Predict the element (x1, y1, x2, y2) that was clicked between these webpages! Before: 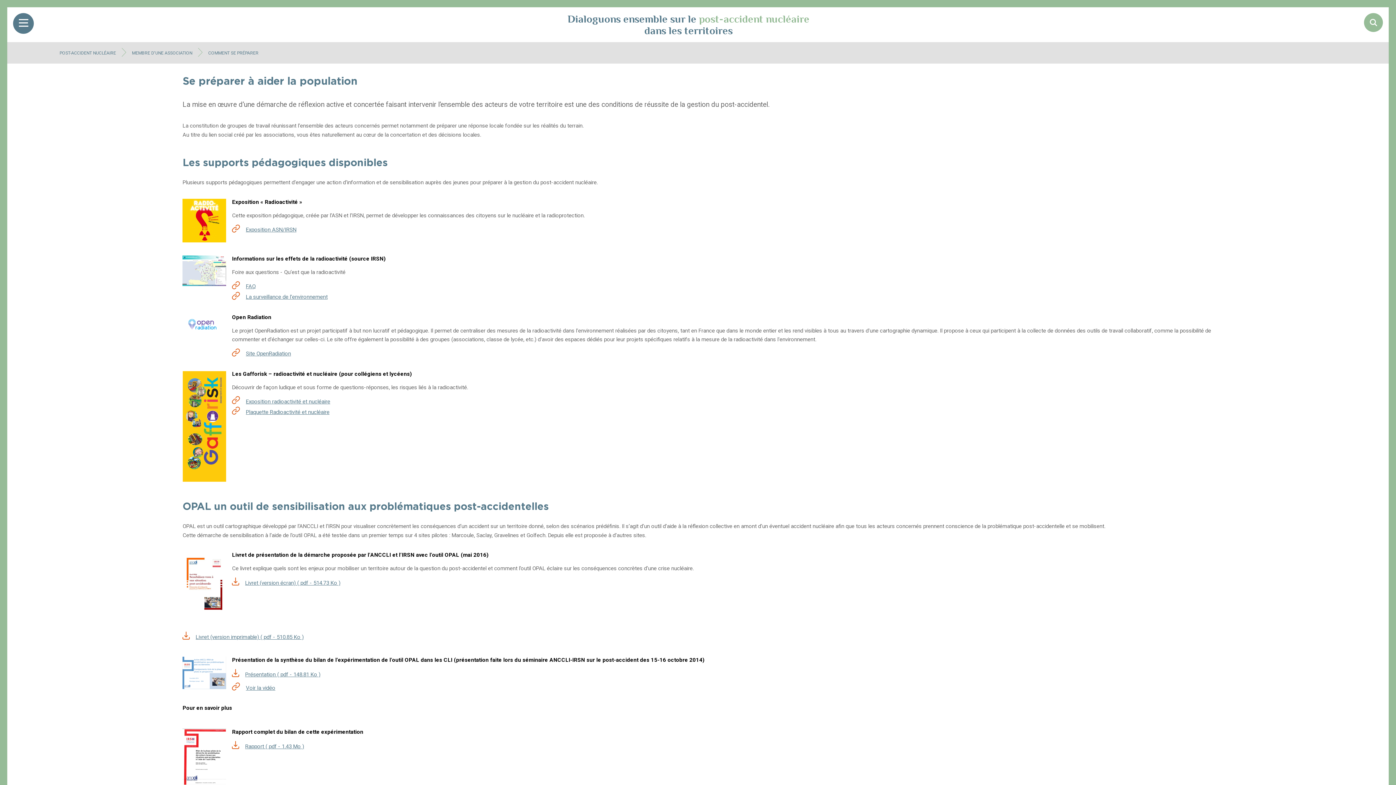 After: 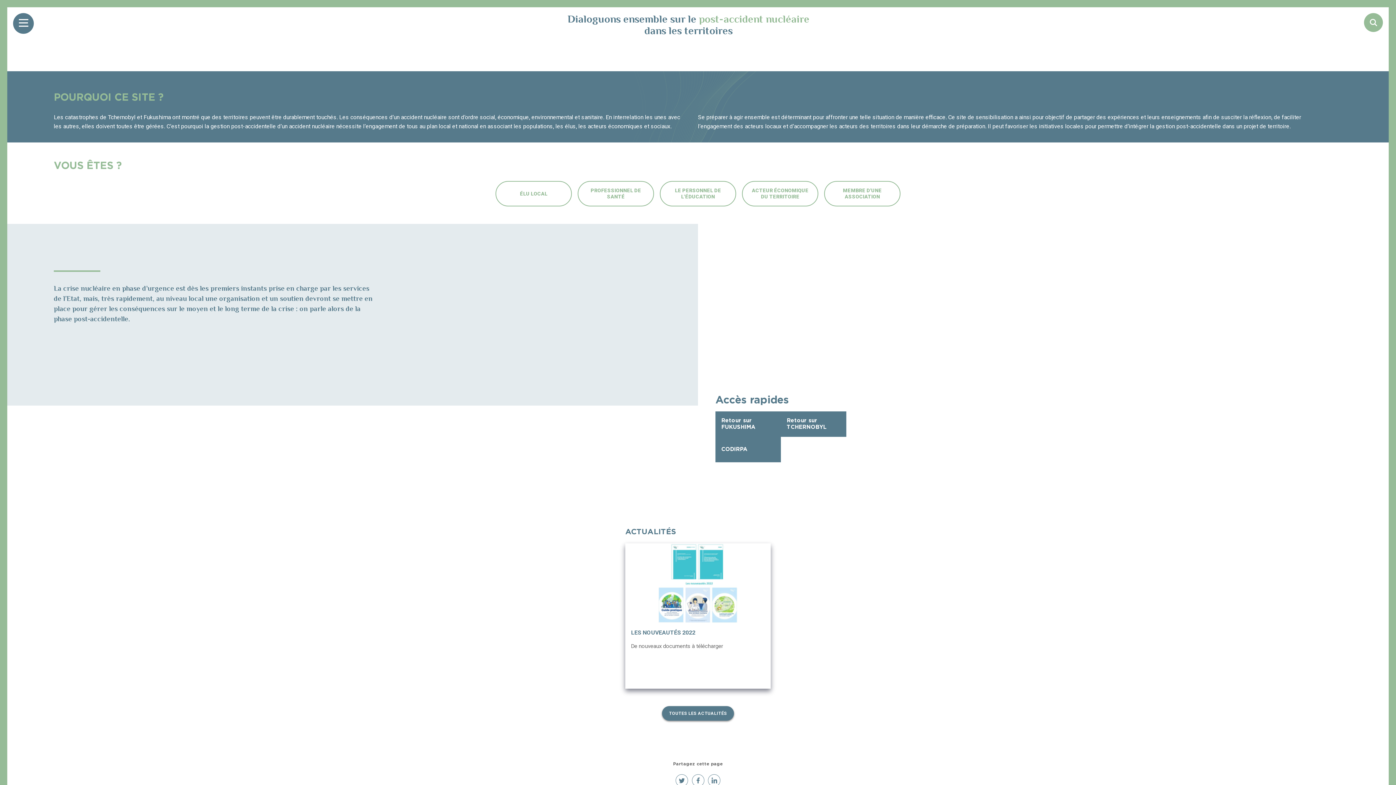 Action: bbox: (567, 13, 809, 36) label: Dialoguons ensemble sur le post-accident nucléaire
dans les territoires